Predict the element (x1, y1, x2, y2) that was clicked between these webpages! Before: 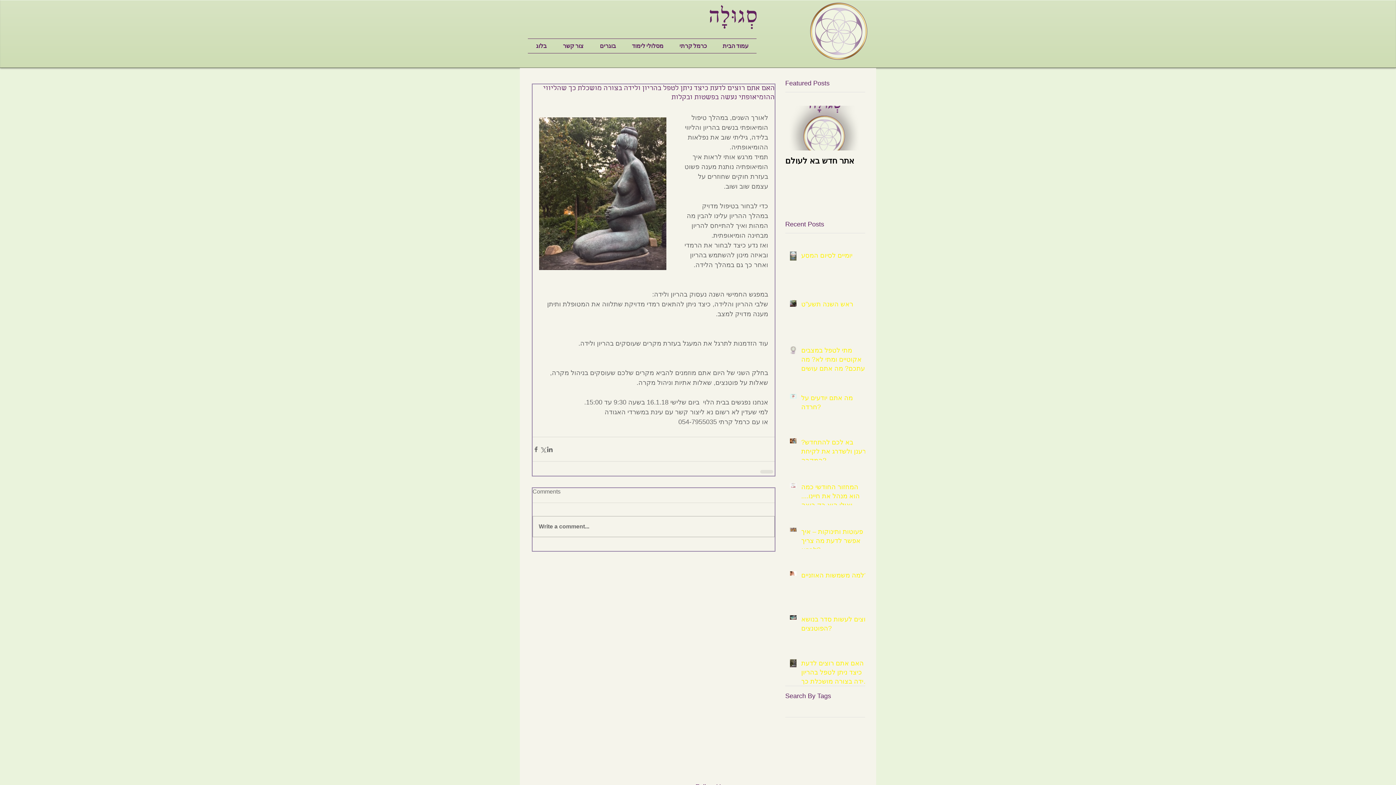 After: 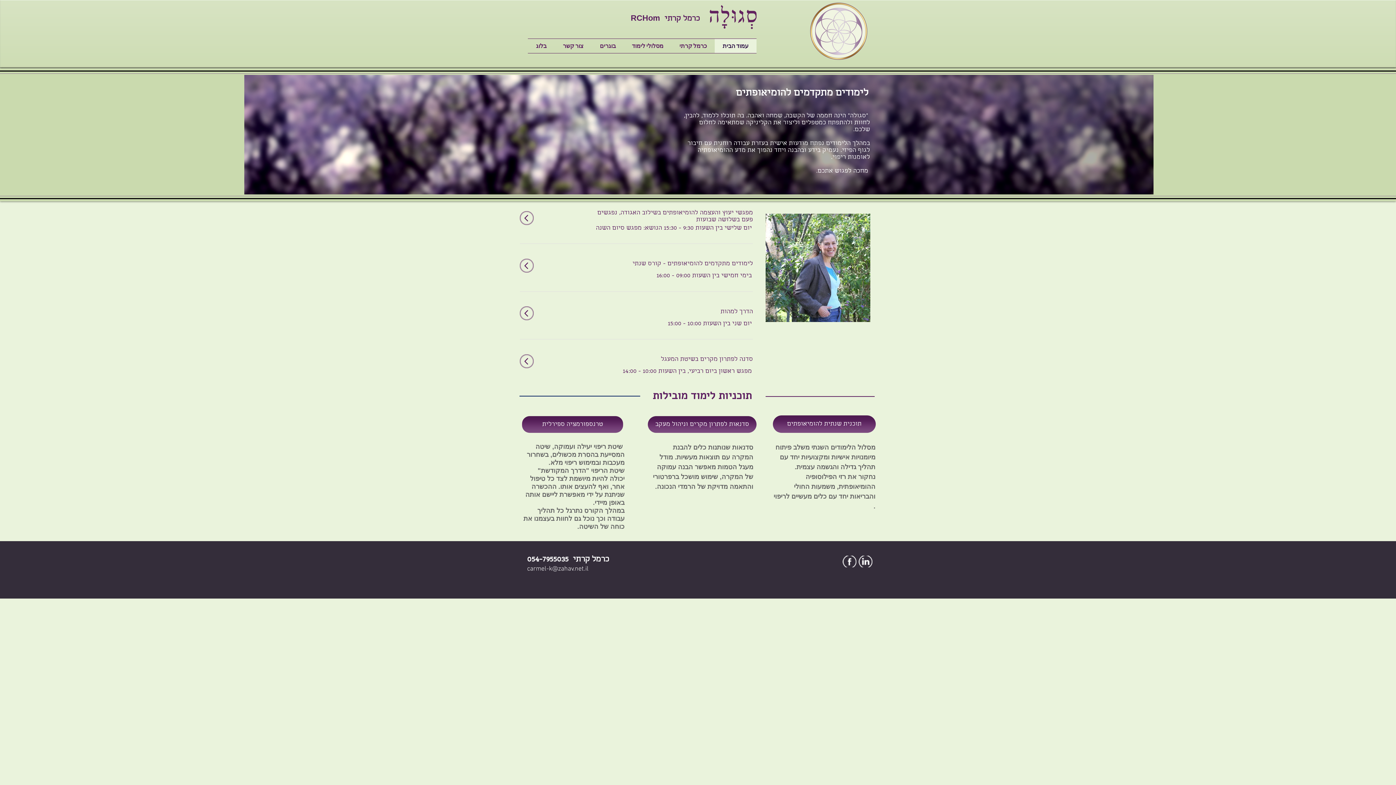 Action: label: עמוד הבית bbox: (714, 38, 756, 53)